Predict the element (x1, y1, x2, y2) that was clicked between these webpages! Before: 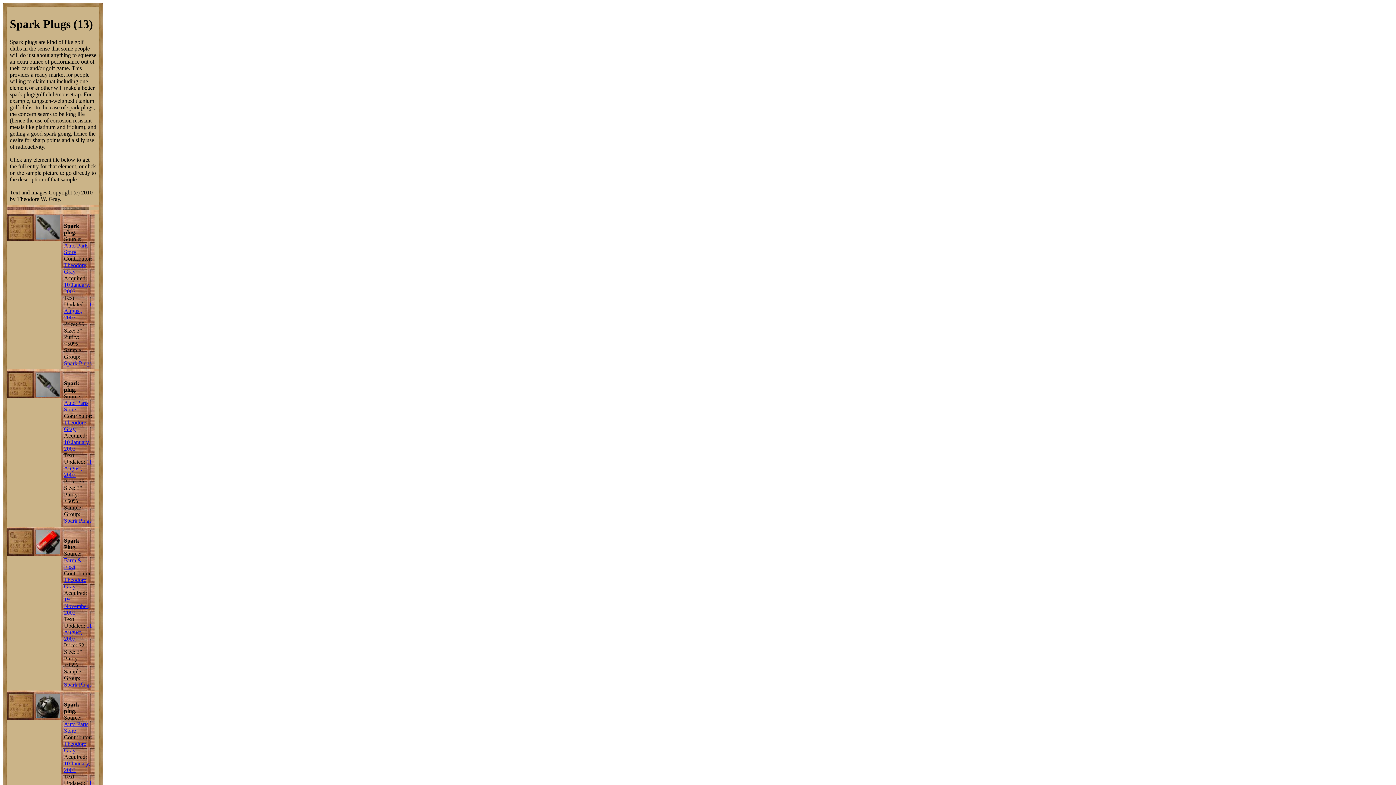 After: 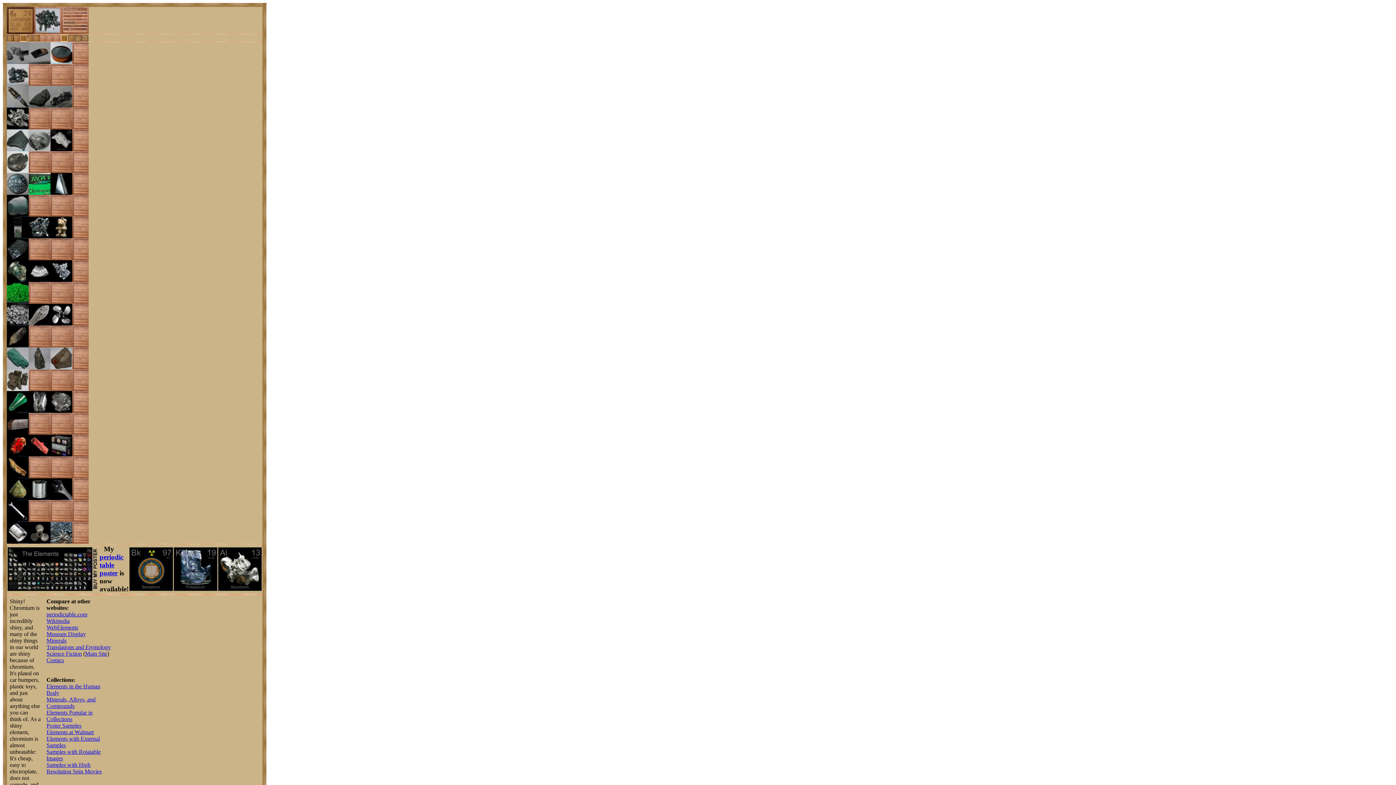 Action: bbox: (6, 236, 34, 242)